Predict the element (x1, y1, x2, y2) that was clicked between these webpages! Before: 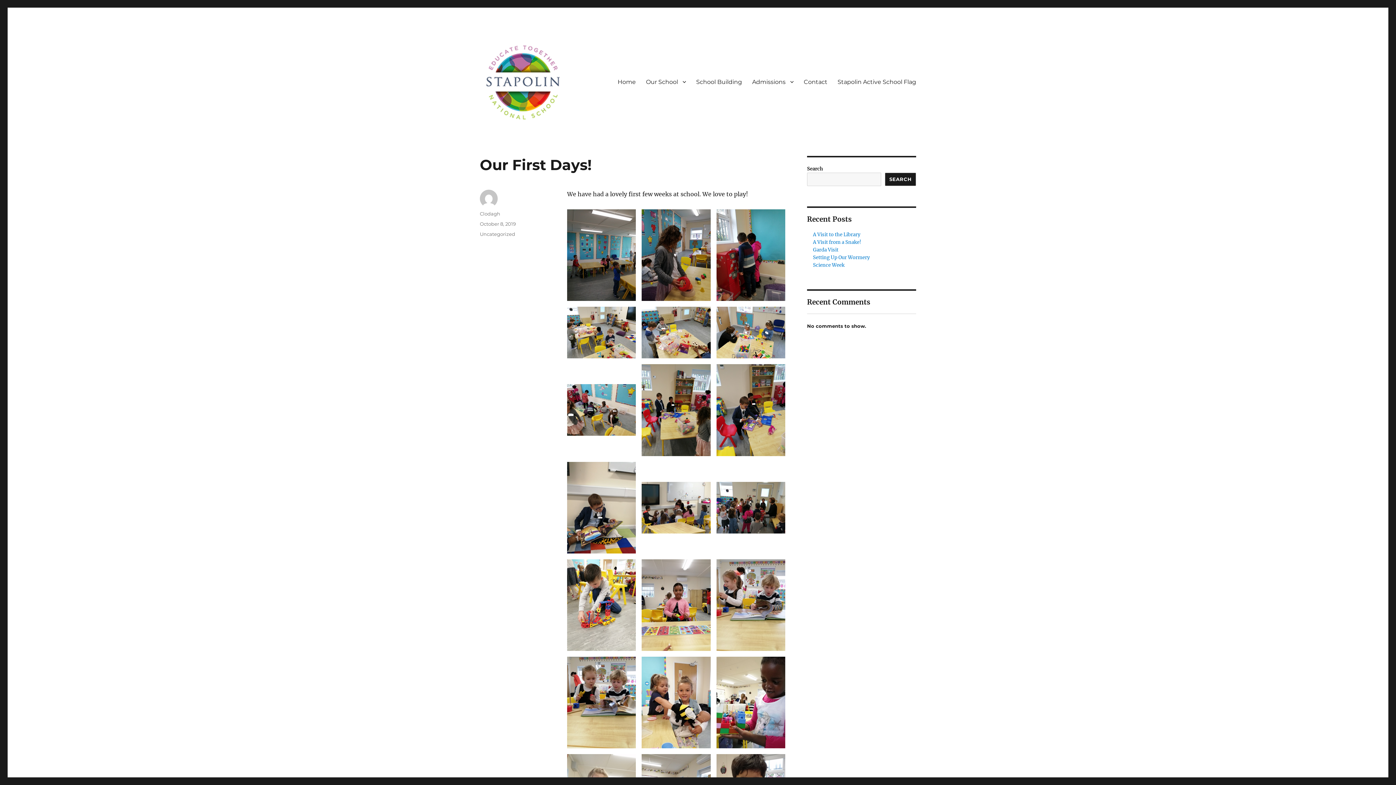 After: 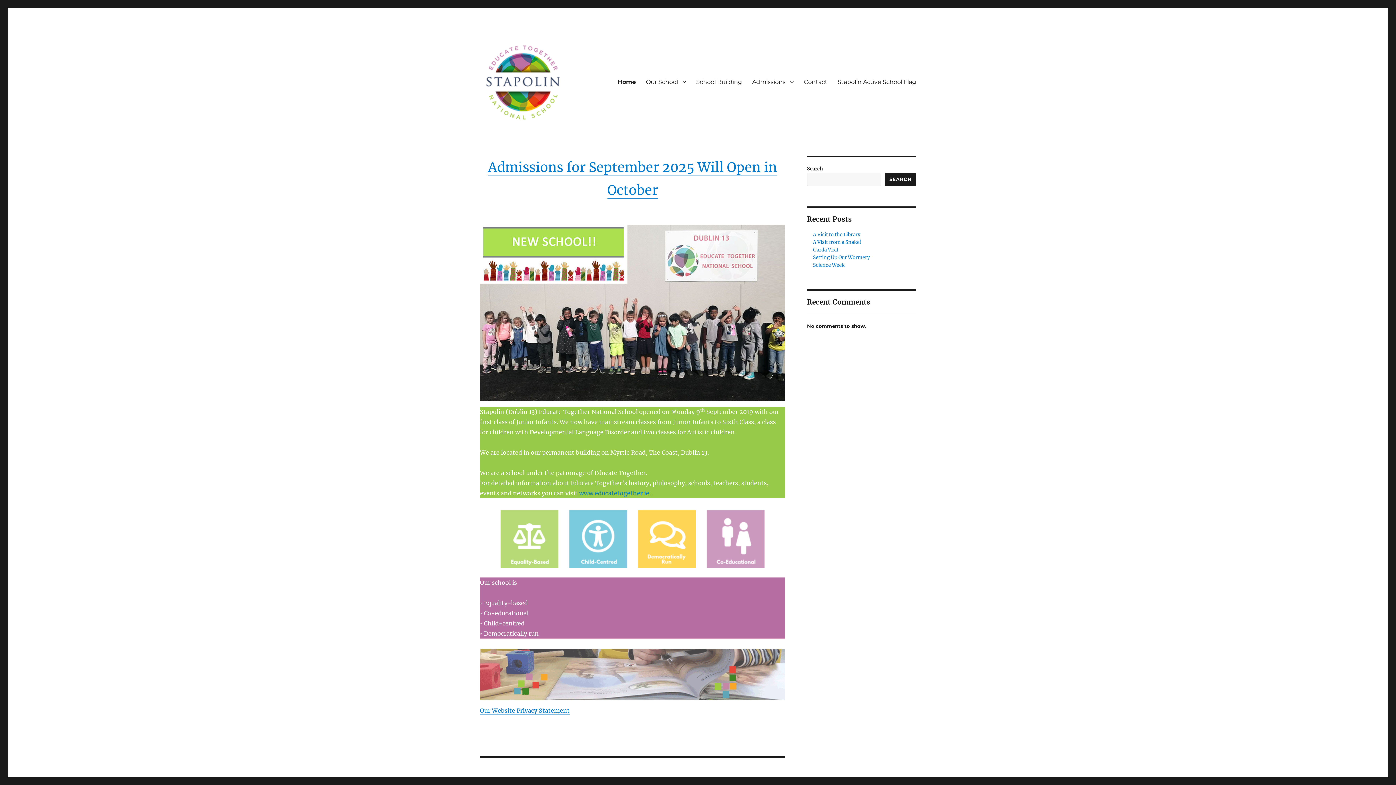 Action: bbox: (480, 38, 567, 125)